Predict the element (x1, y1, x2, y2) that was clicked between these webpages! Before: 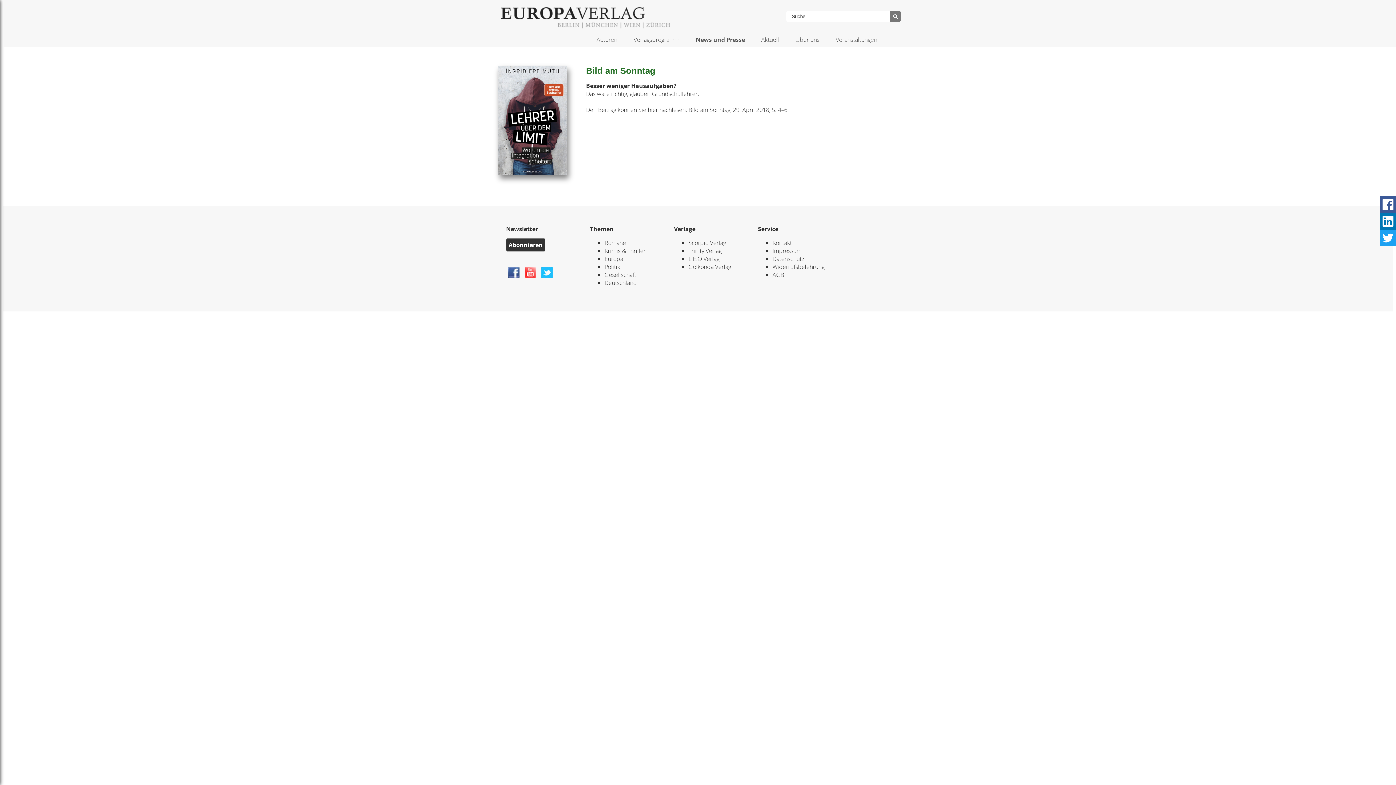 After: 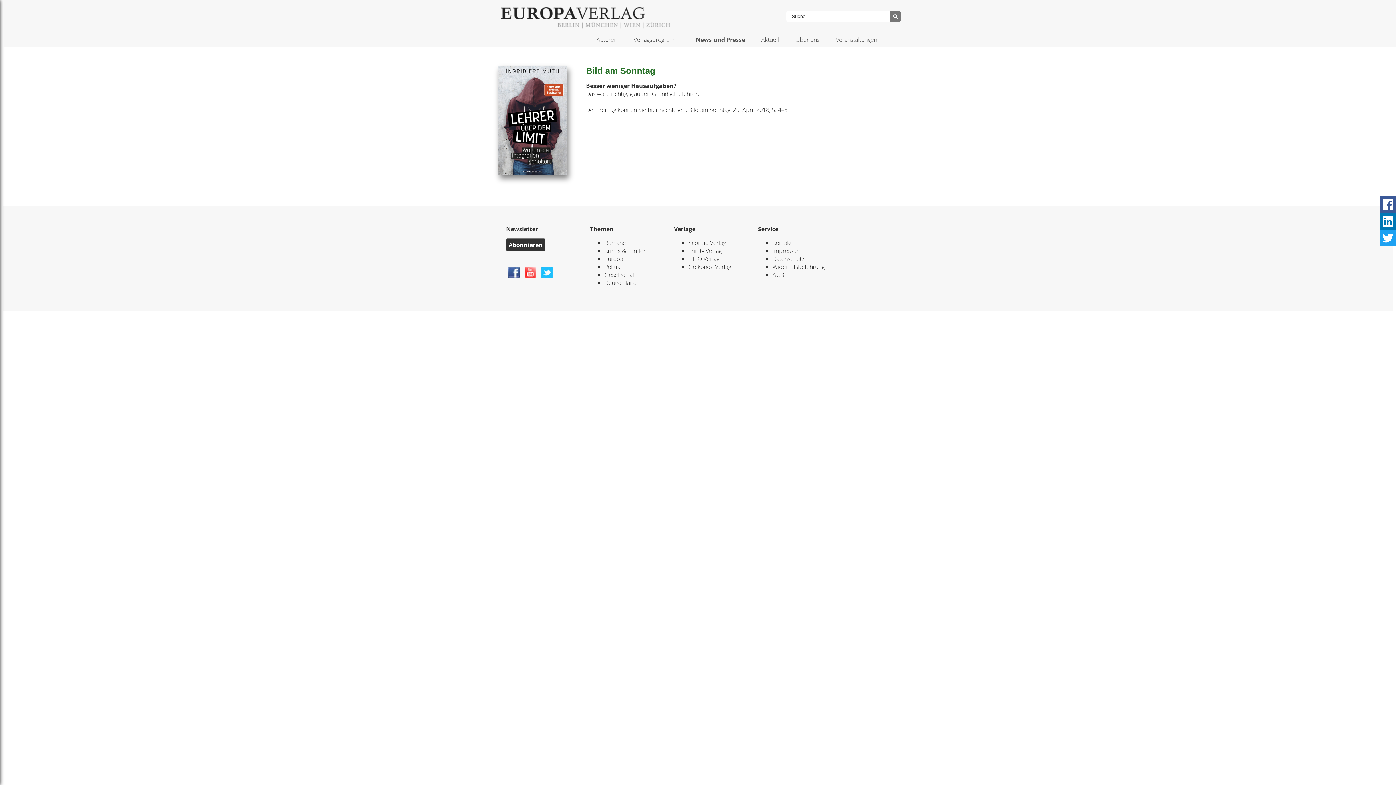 Action: bbox: (688, 254, 719, 262) label: L.E.O Verlag